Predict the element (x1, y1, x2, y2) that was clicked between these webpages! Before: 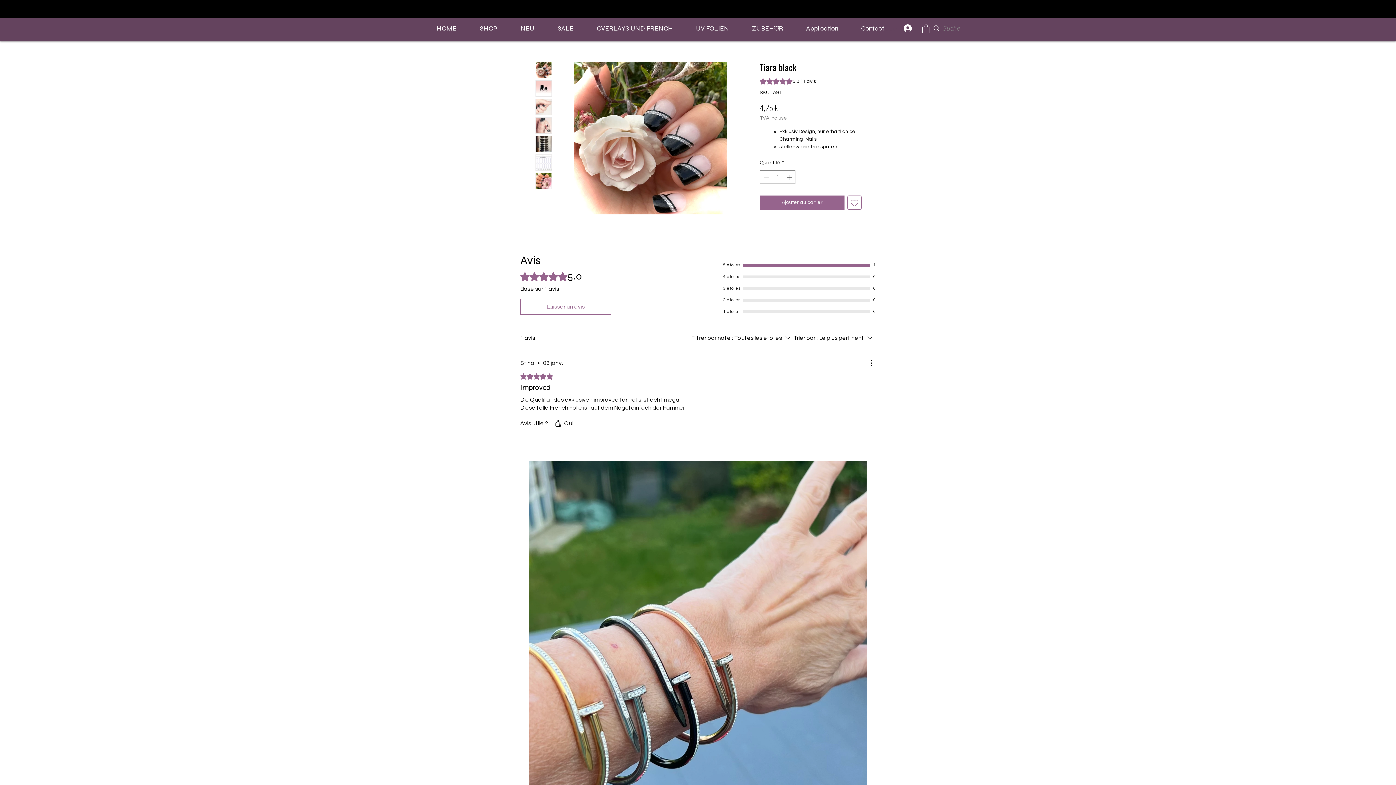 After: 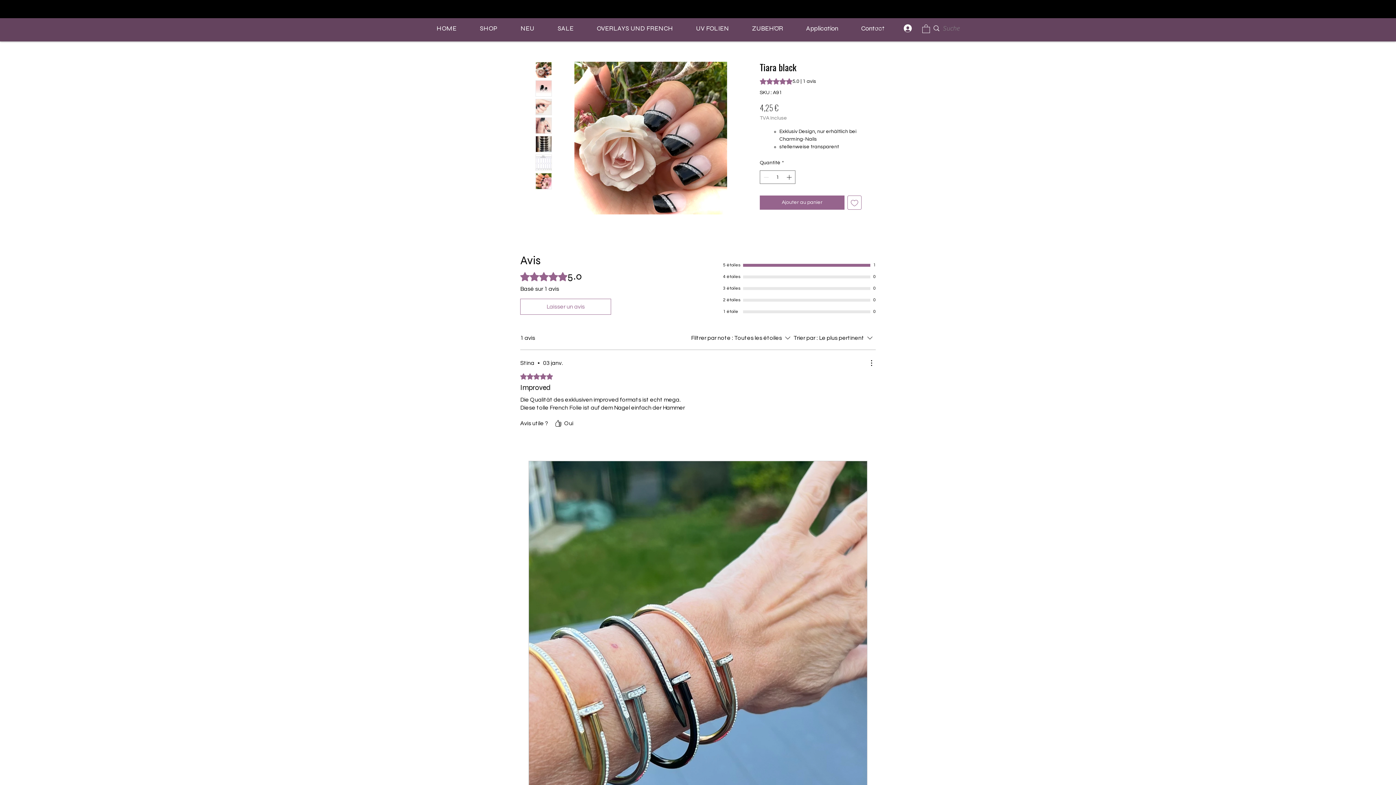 Action: bbox: (535, 117, 552, 133)